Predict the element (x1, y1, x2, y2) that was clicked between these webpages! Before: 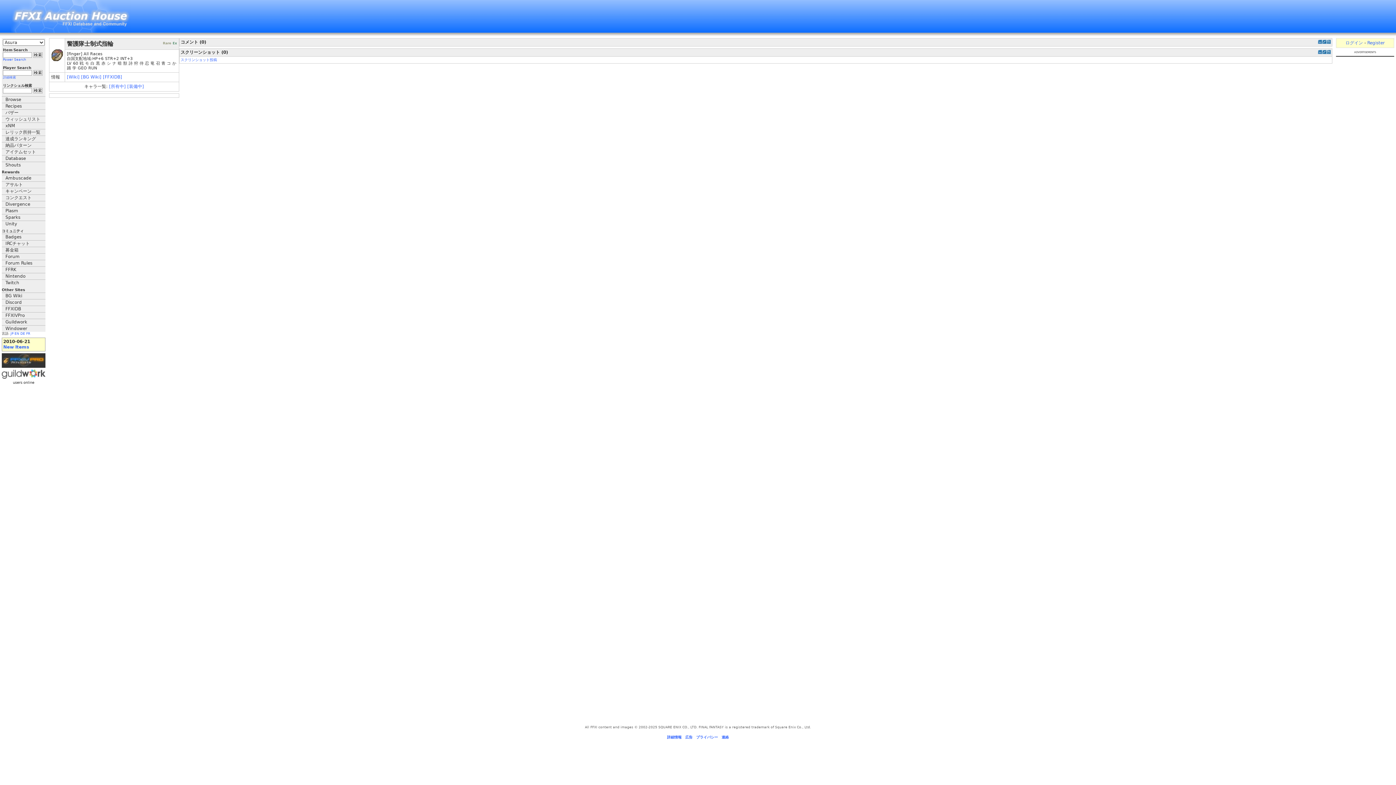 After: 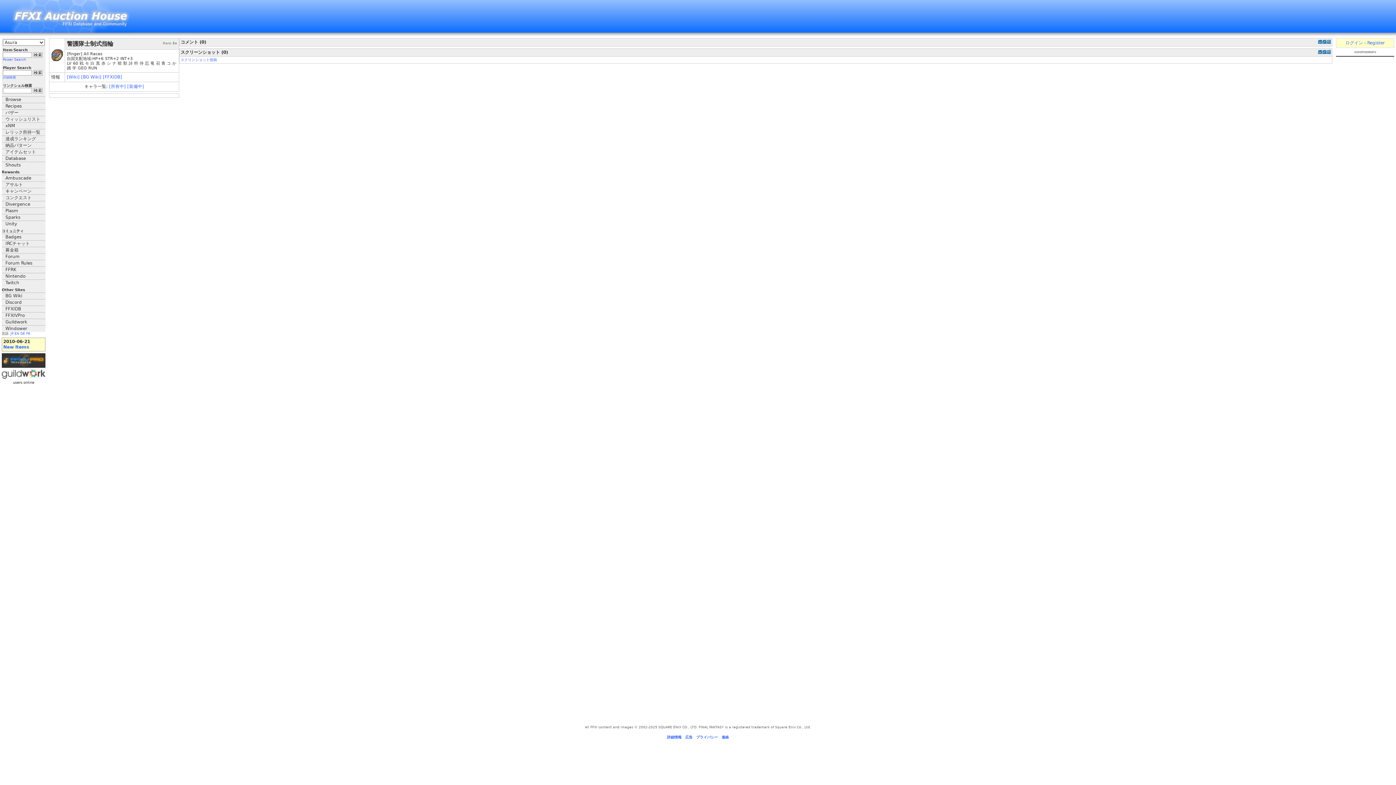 Action: bbox: (1322, 39, 1326, 44)